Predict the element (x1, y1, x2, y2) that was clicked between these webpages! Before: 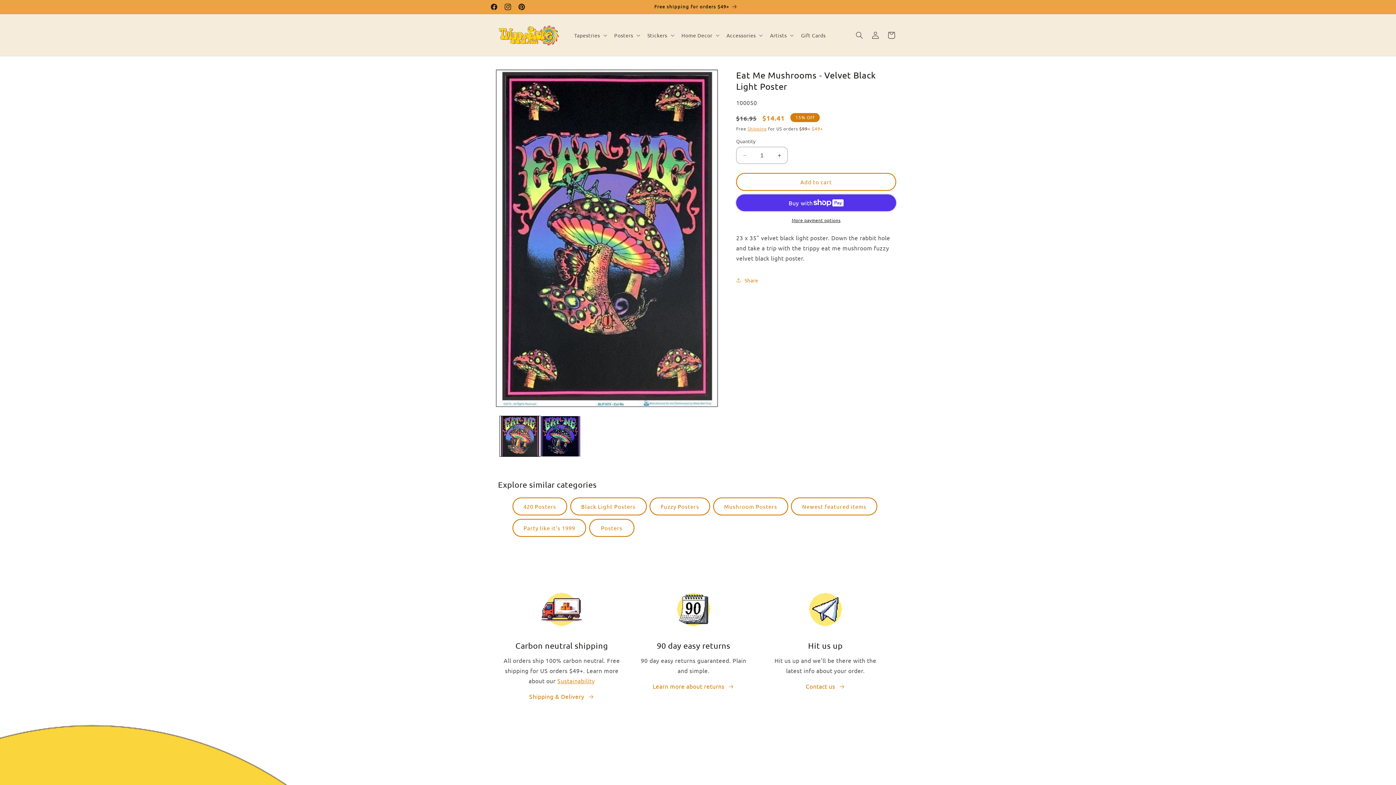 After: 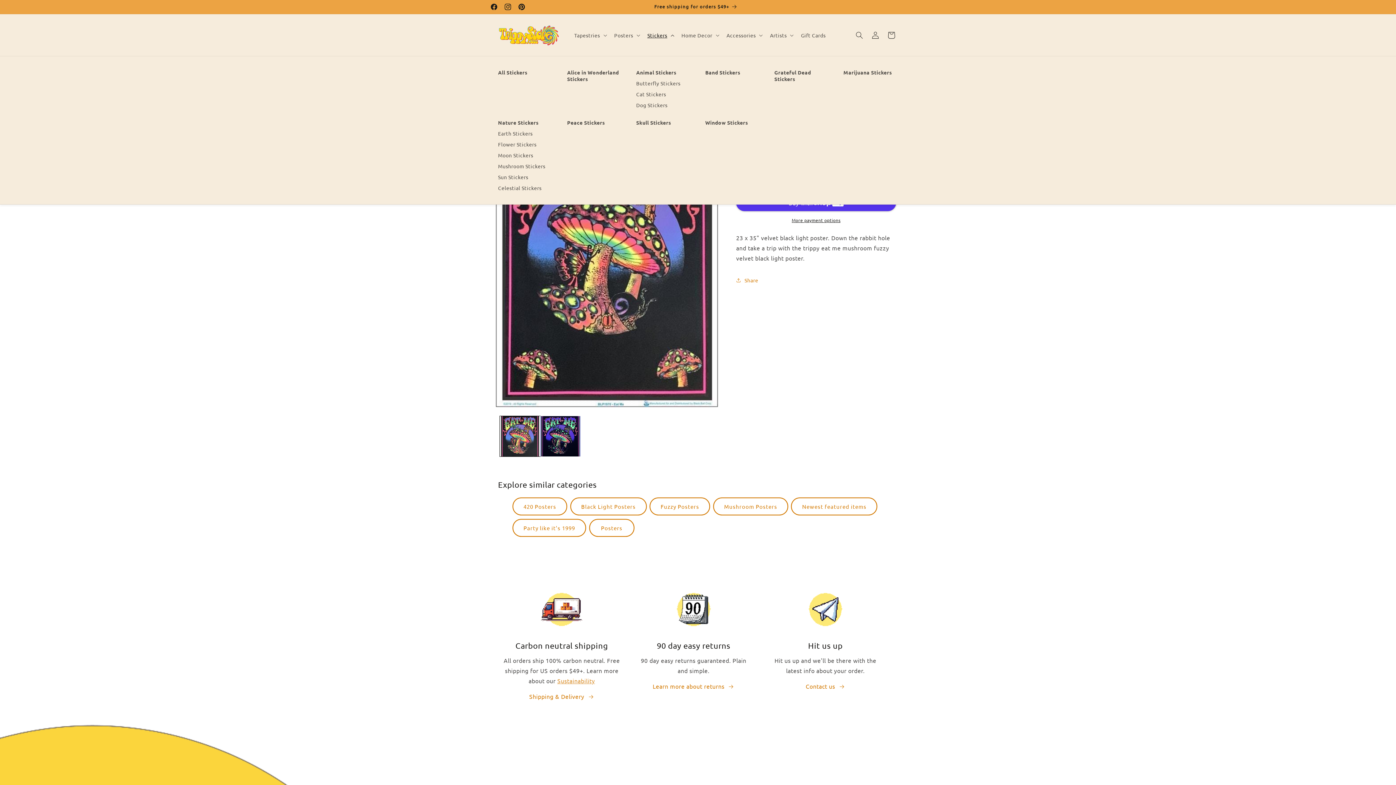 Action: bbox: (643, 27, 677, 42) label: Stickers